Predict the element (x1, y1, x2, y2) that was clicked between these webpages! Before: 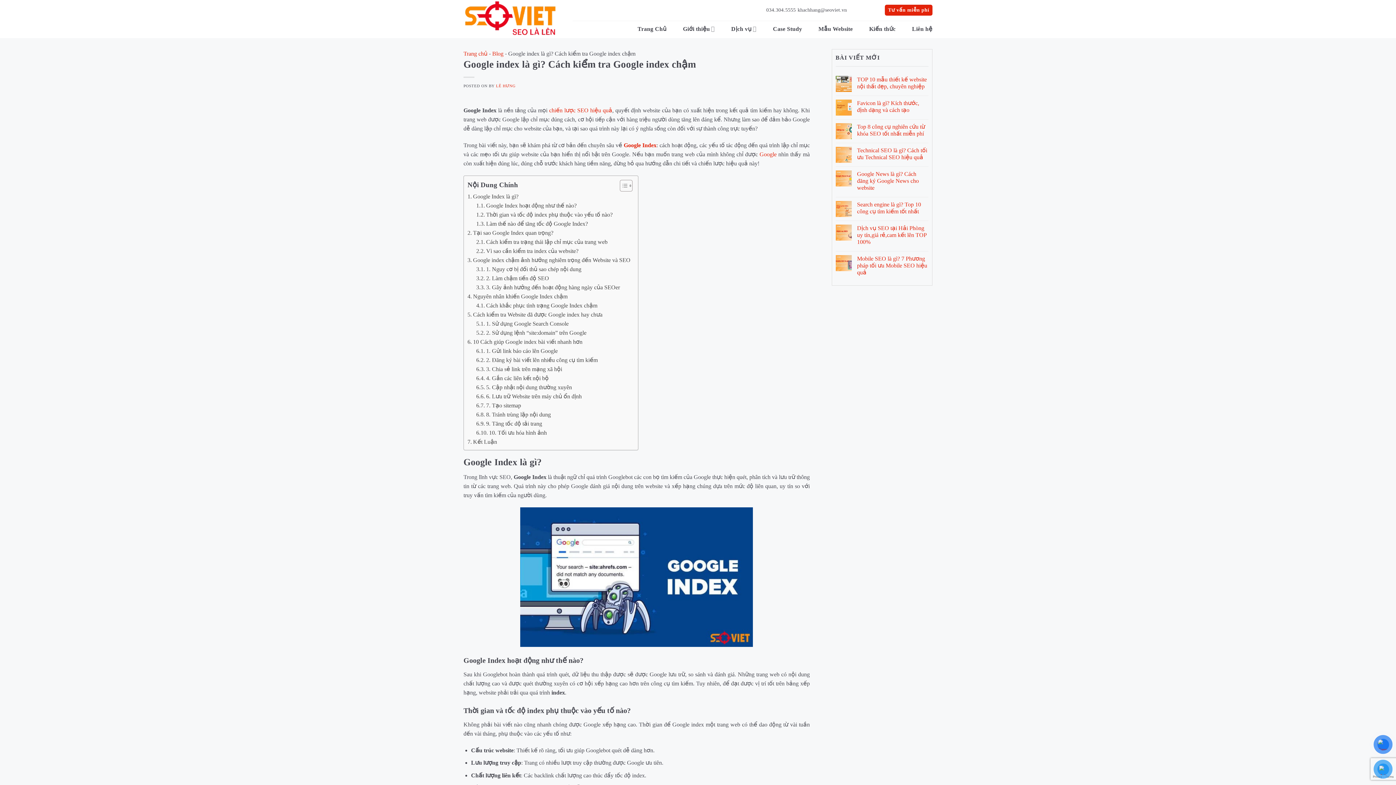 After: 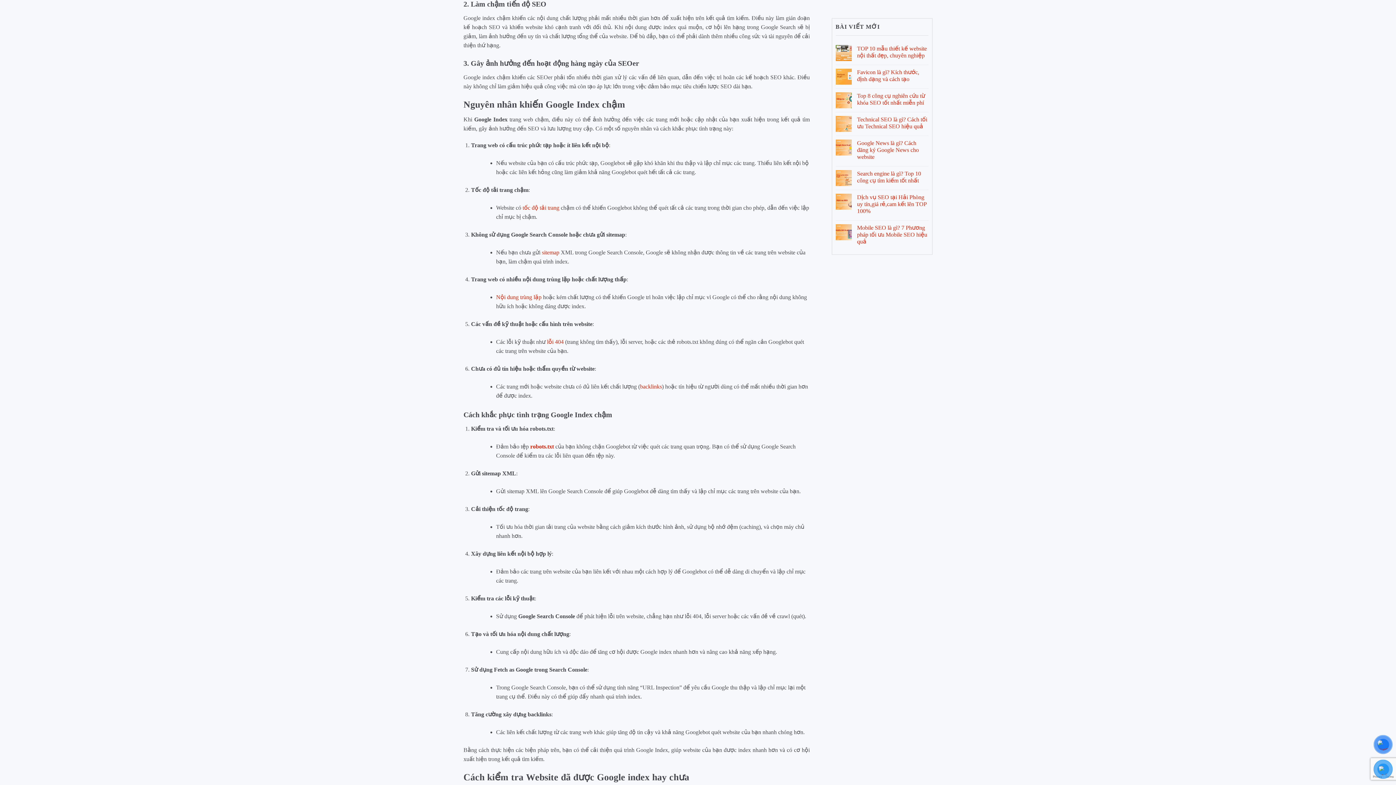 Action: bbox: (476, 273, 549, 282) label: 2. Làm chậm tiến độ SEO